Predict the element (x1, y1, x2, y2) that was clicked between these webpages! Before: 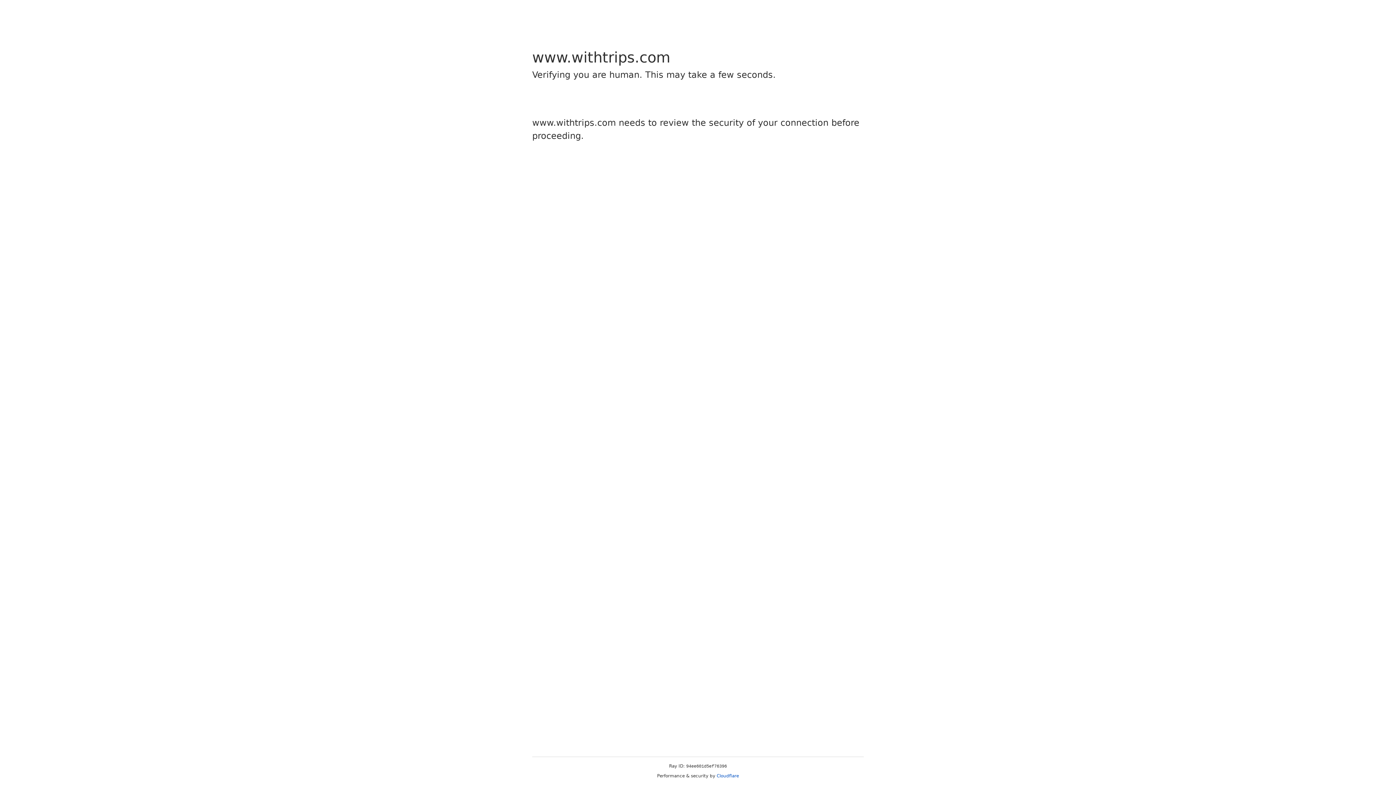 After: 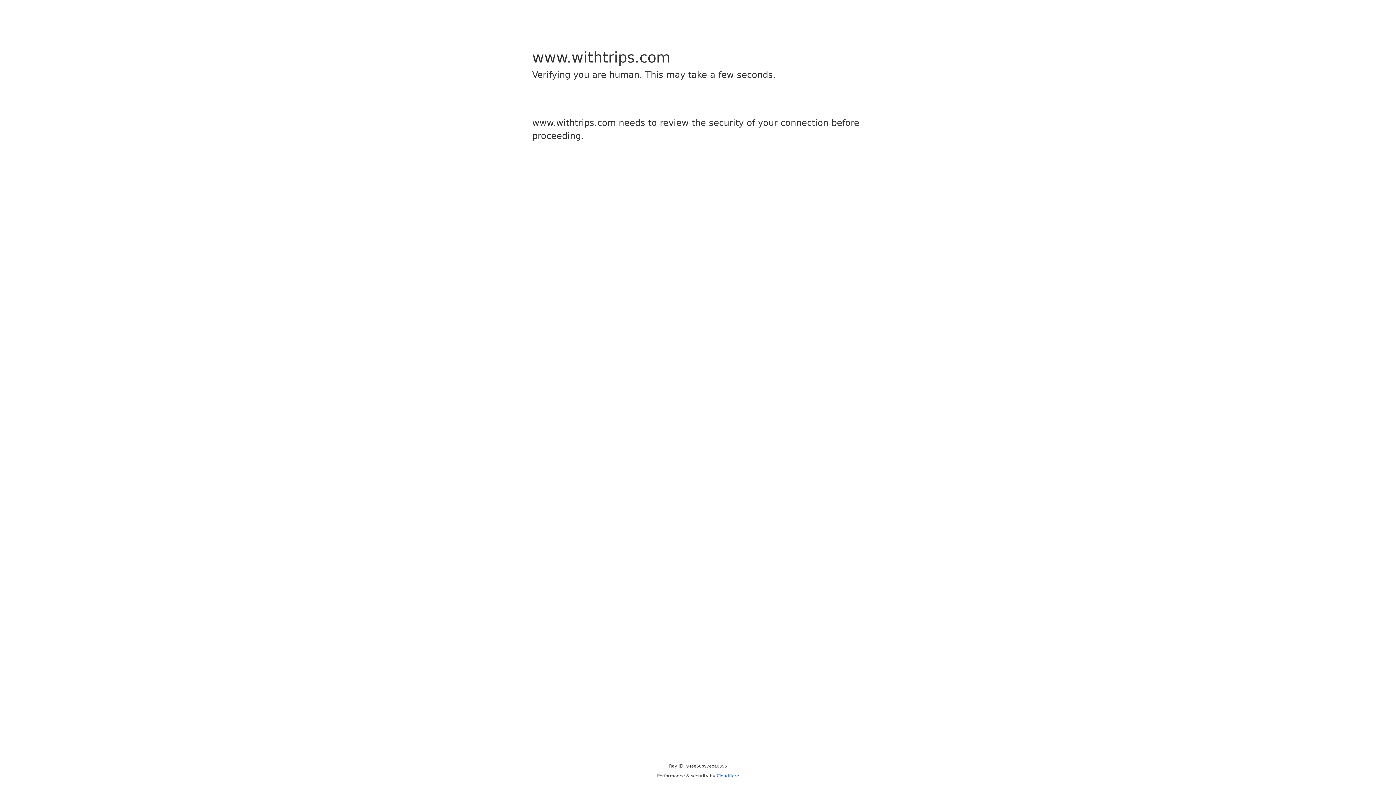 Action: bbox: (716, 773, 739, 778) label: Cloudflare